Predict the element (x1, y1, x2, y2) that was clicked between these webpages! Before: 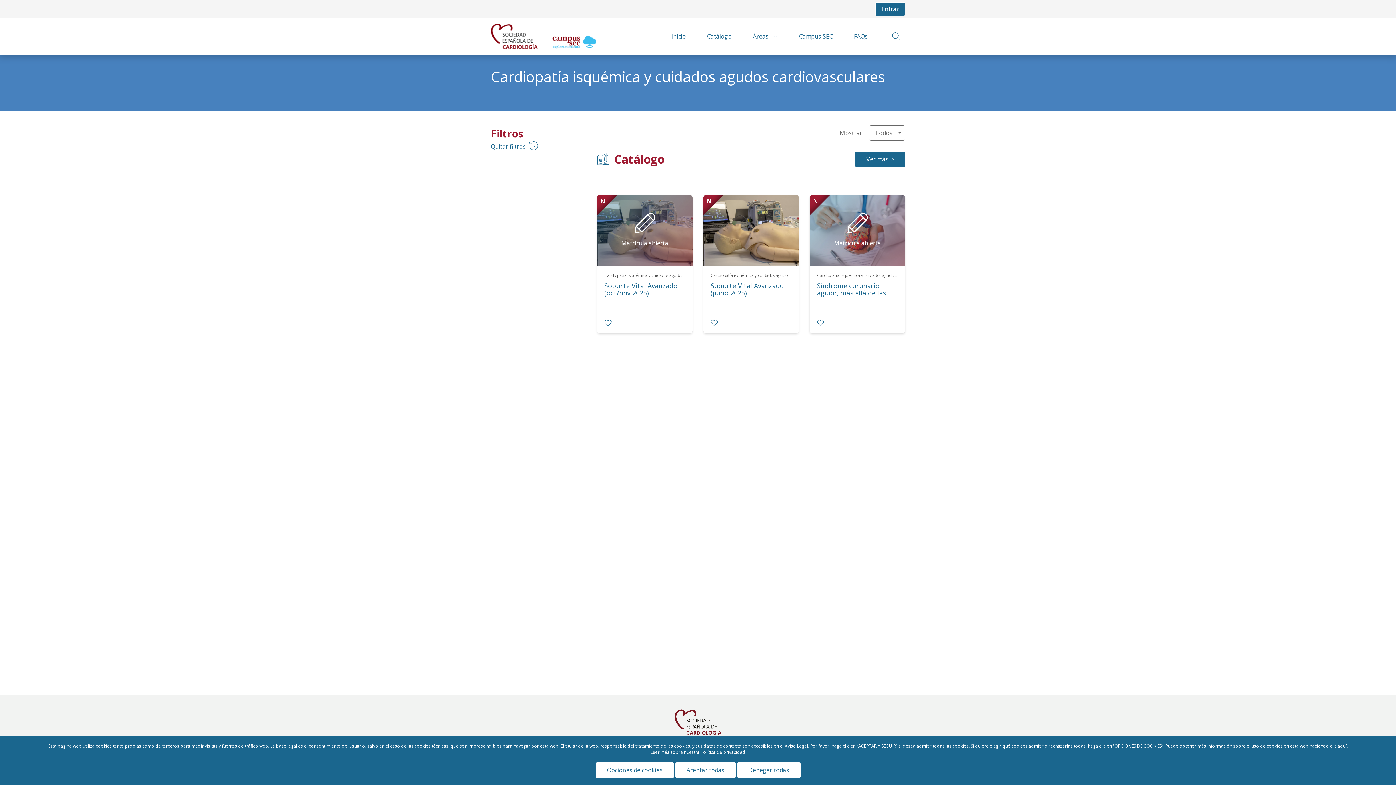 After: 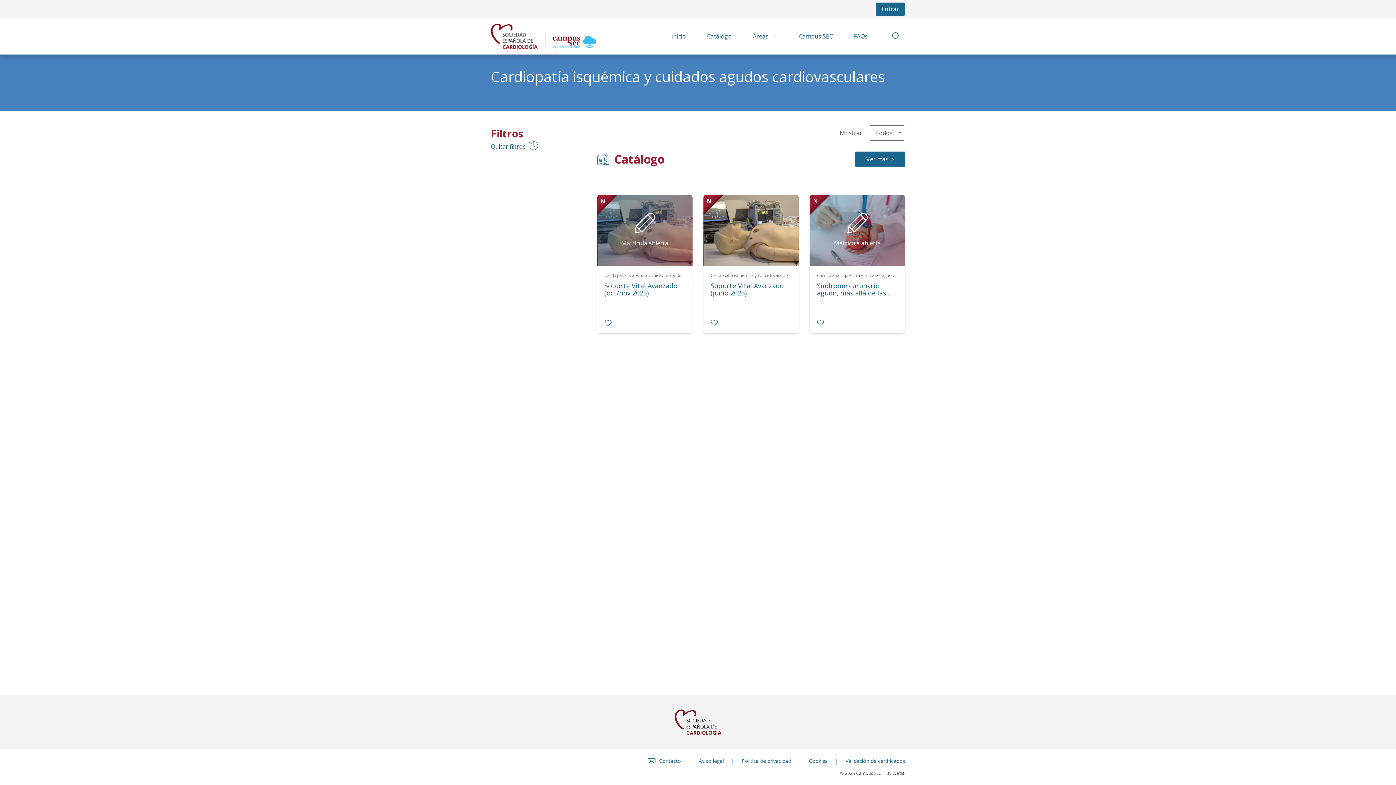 Action: bbox: (737, 762, 800, 778) label: Denegar todas